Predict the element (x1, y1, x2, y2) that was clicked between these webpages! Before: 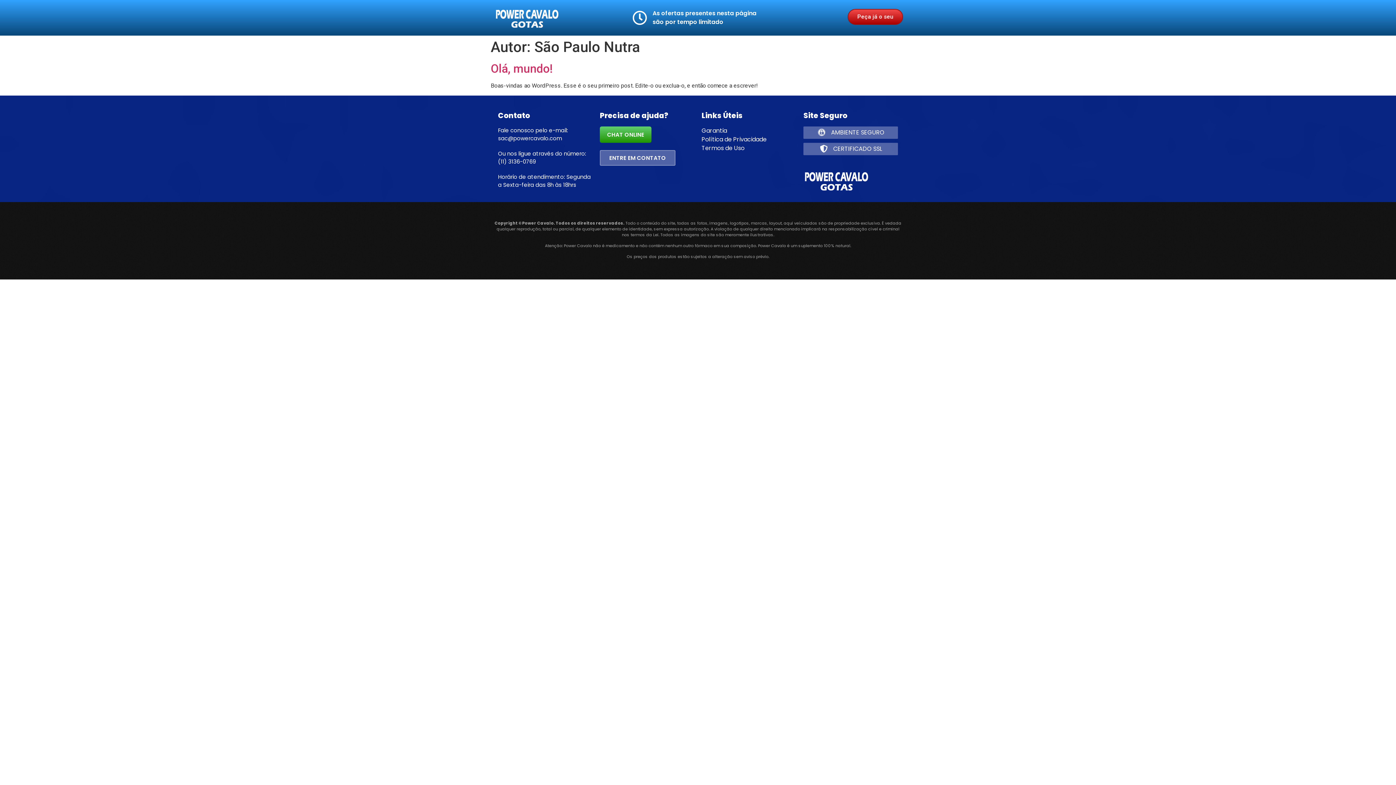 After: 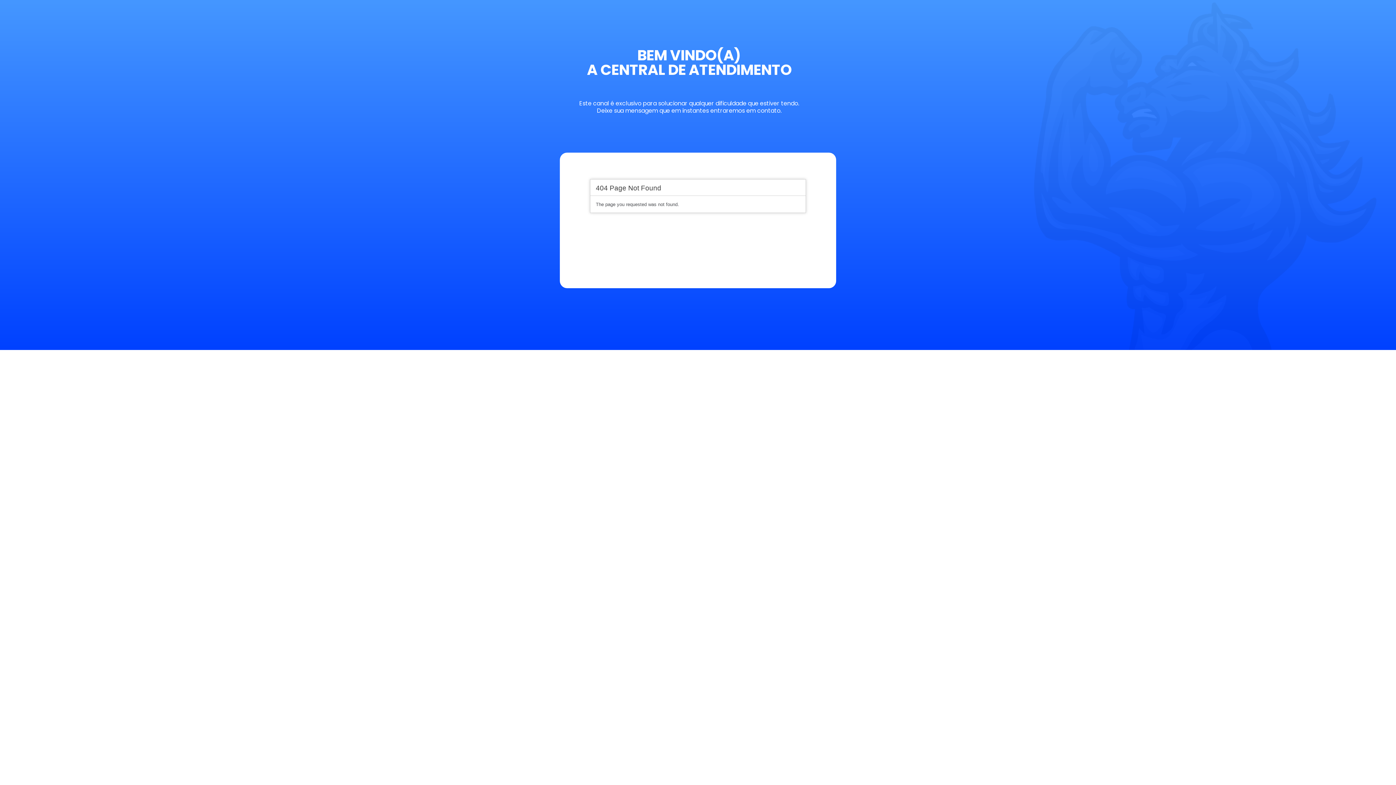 Action: bbox: (600, 150, 675, 165) label: ENTRE EM CONTATO